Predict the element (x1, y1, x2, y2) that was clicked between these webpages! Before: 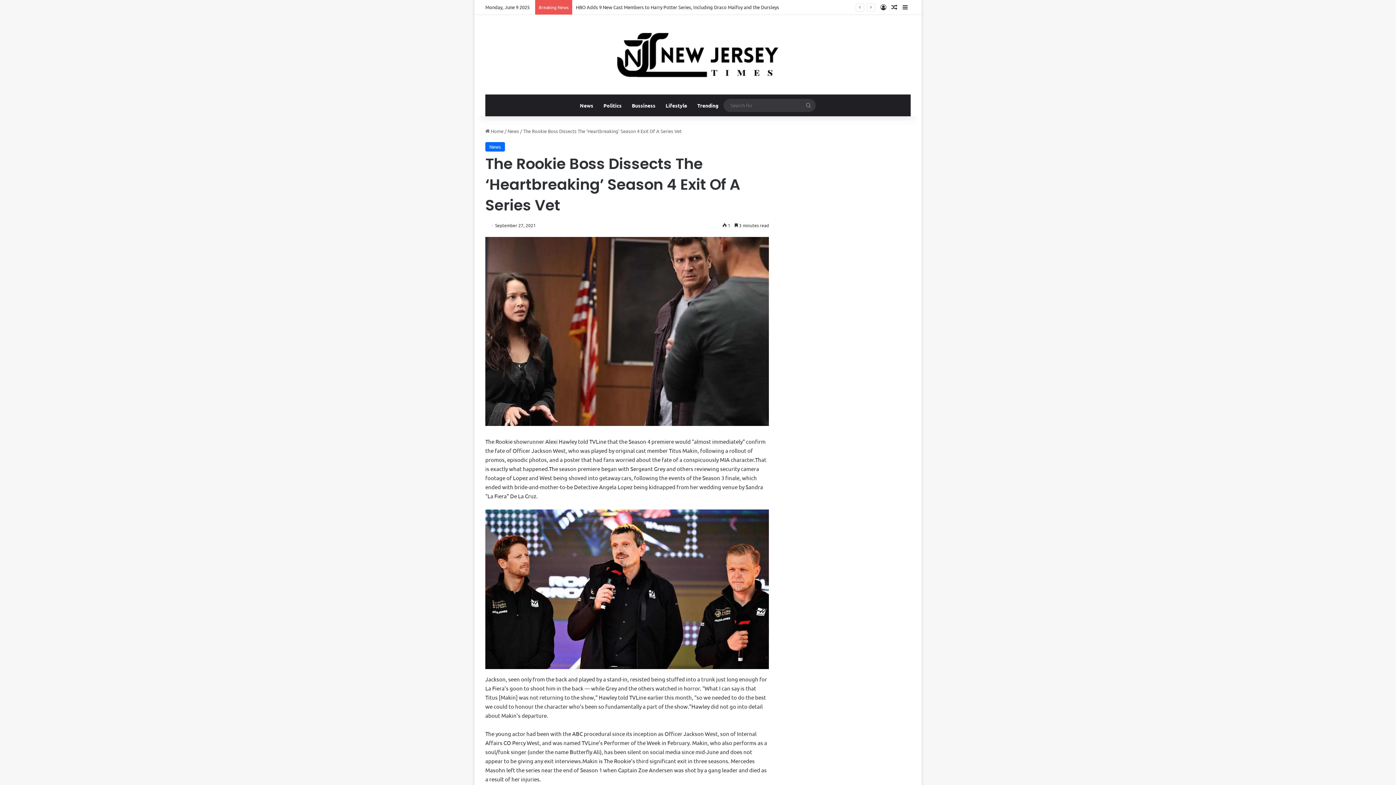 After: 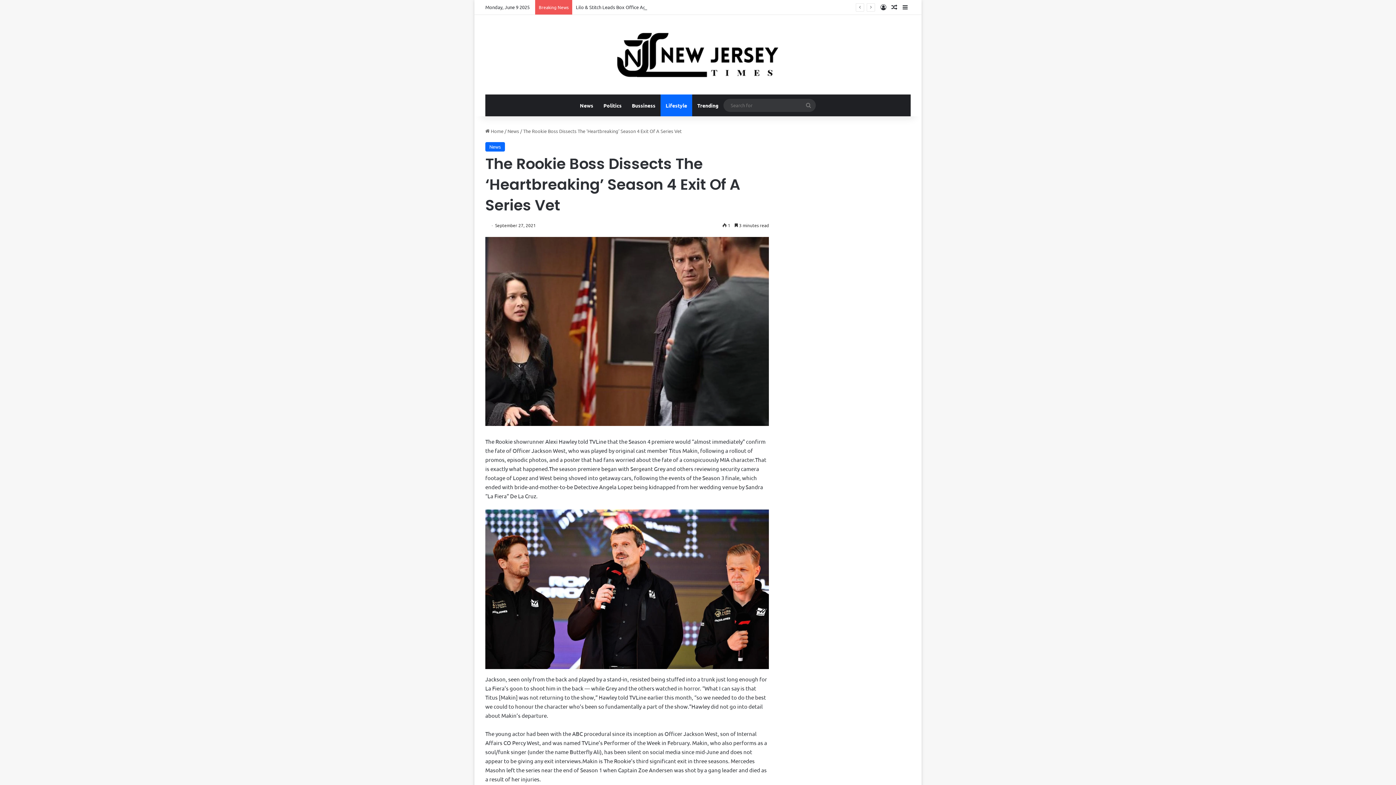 Action: label: Lifestyle bbox: (660, 94, 692, 116)